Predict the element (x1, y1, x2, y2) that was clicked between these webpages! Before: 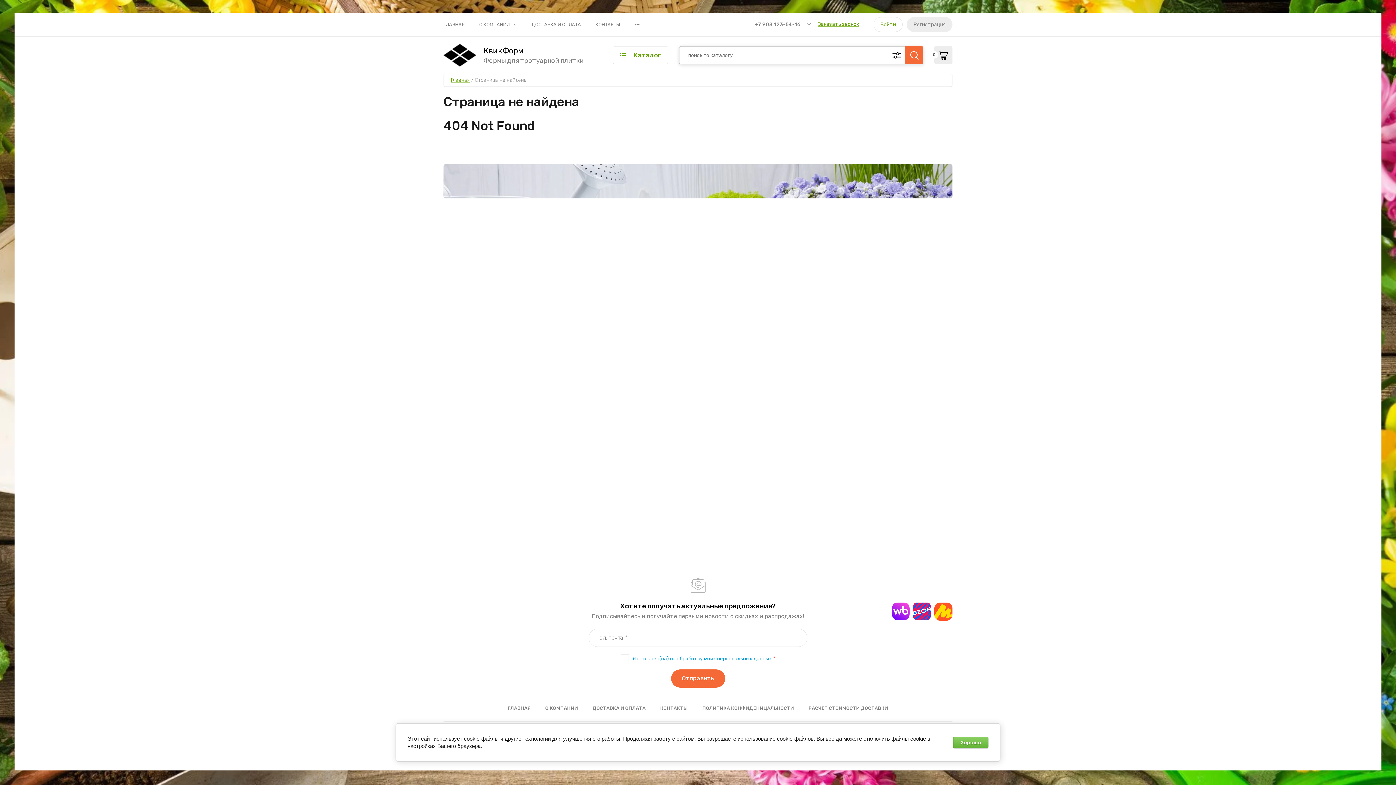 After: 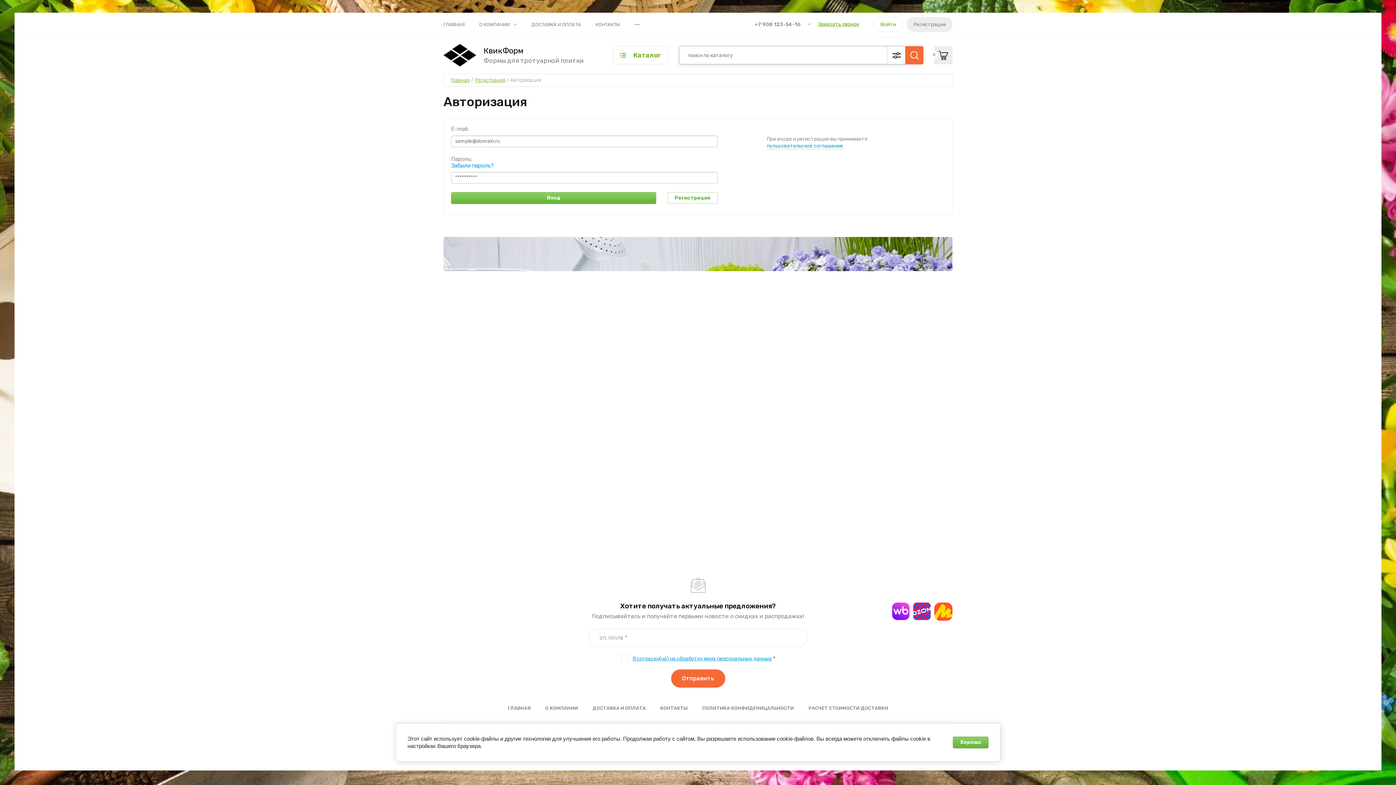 Action: bbox: (873, 17, 902, 32) label: Войти